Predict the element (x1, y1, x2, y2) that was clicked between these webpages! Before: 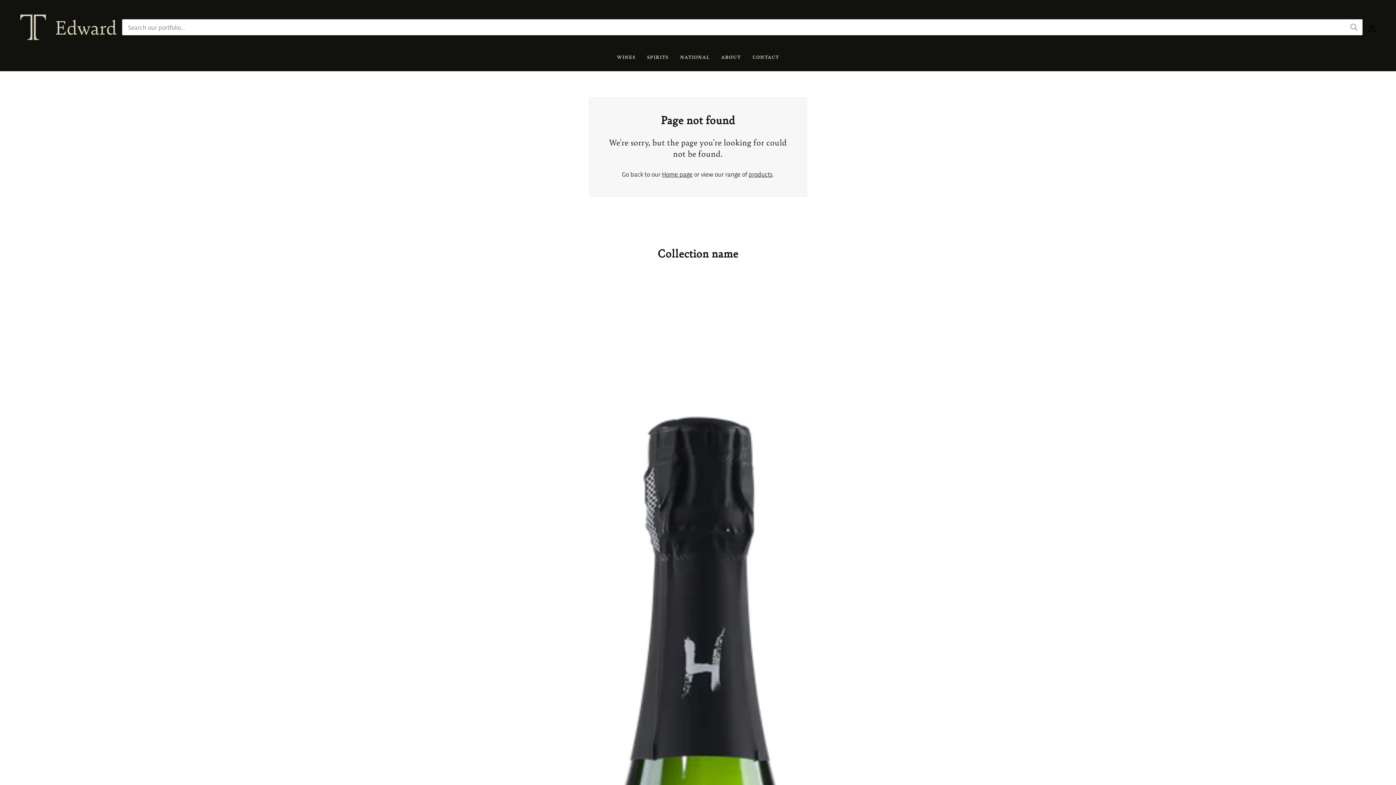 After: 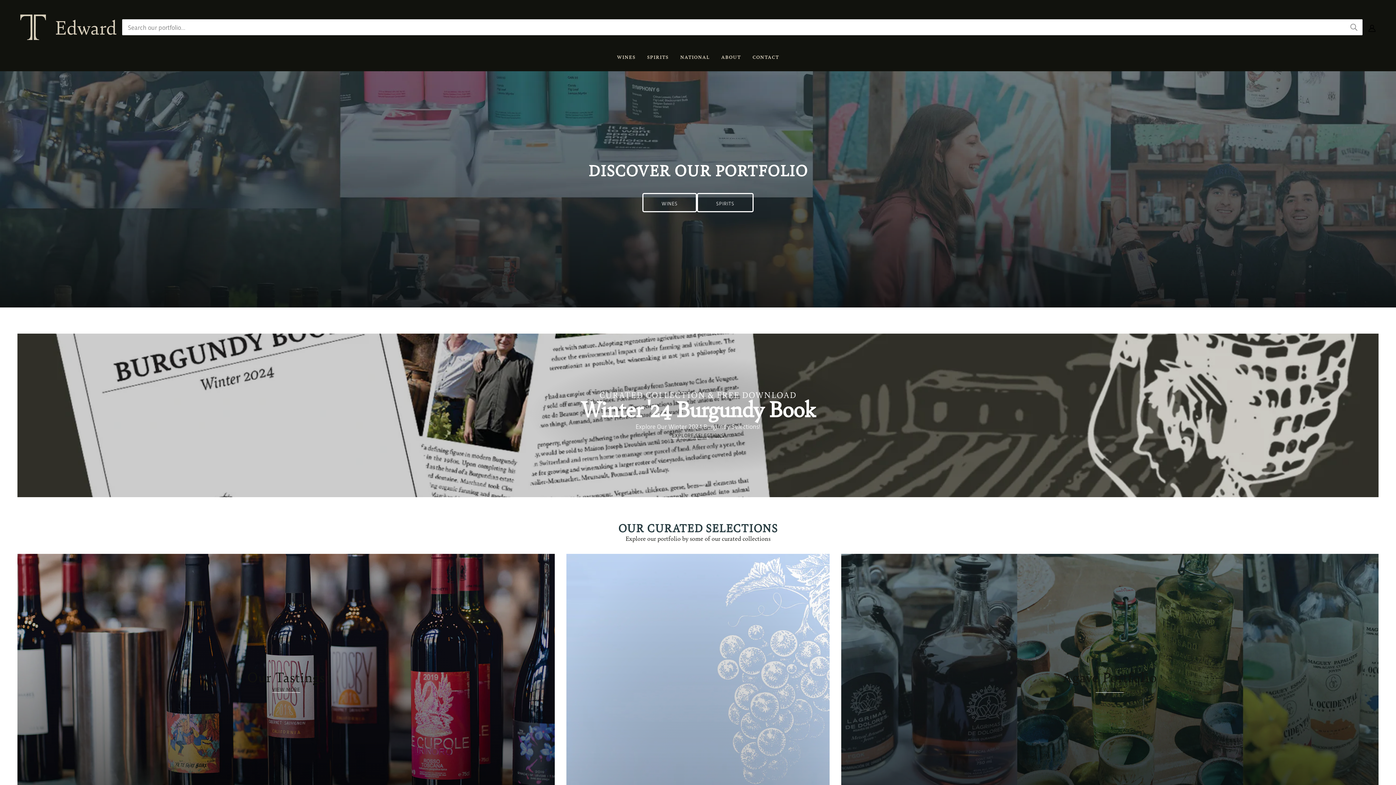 Action: bbox: (662, 169, 692, 178) label: Home page